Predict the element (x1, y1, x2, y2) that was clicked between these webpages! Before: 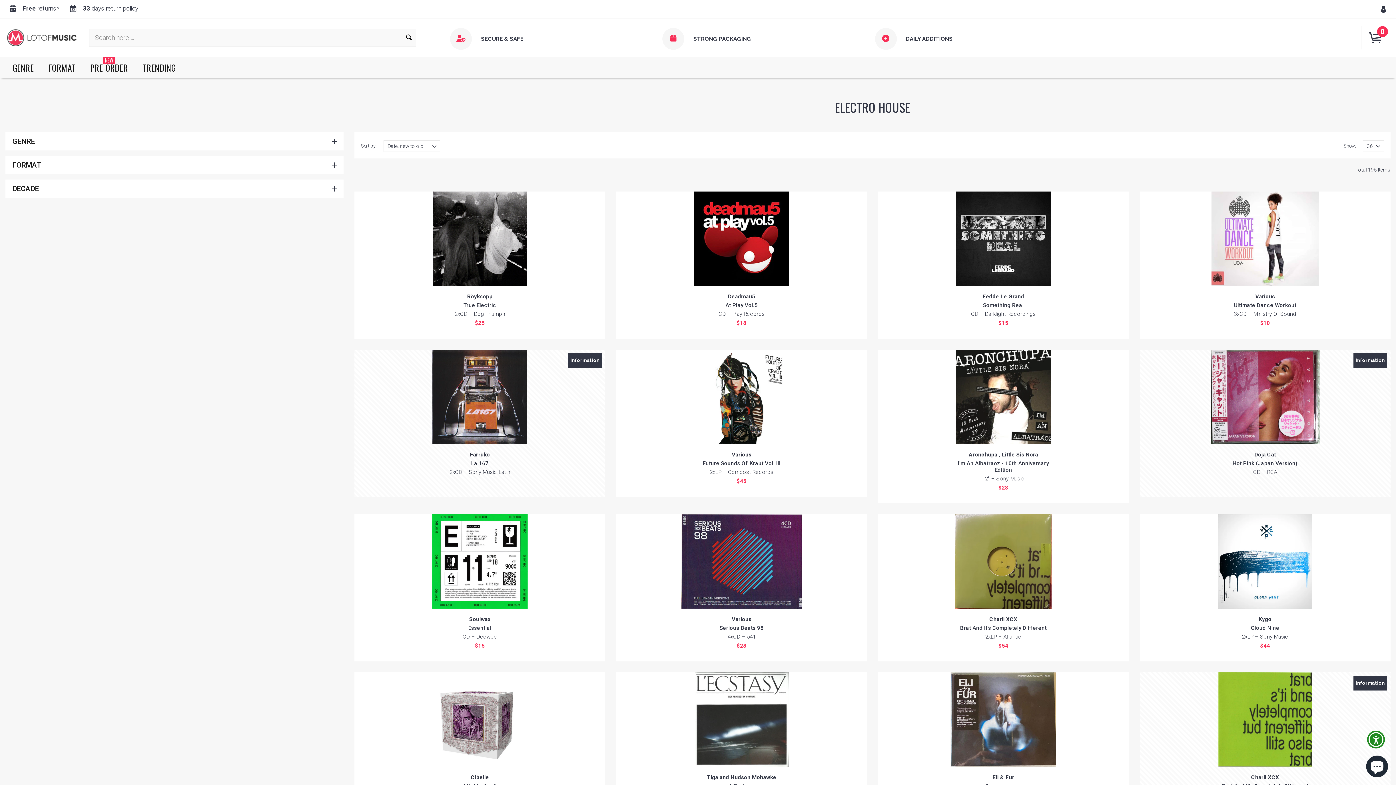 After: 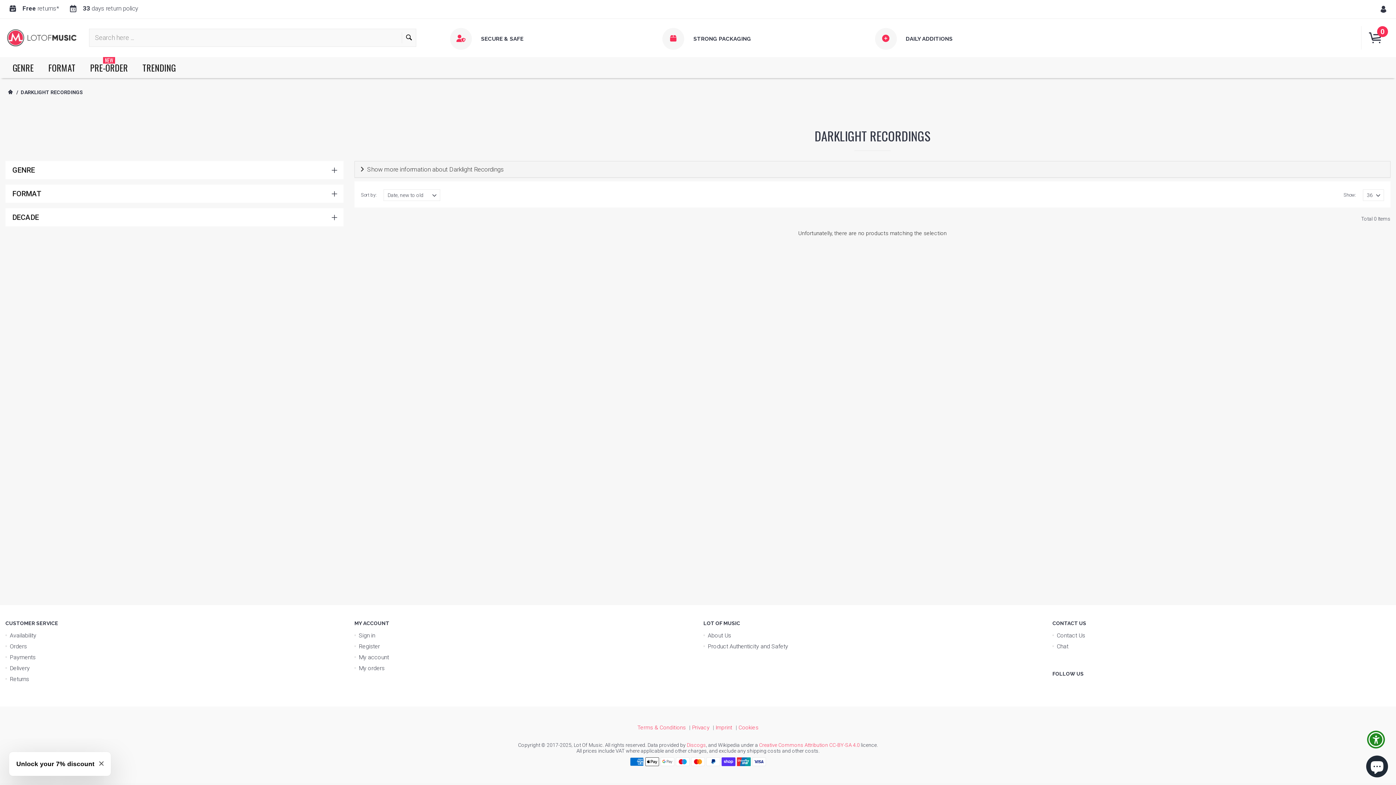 Action: label: Darklight Recordings bbox: (985, 310, 1036, 317)